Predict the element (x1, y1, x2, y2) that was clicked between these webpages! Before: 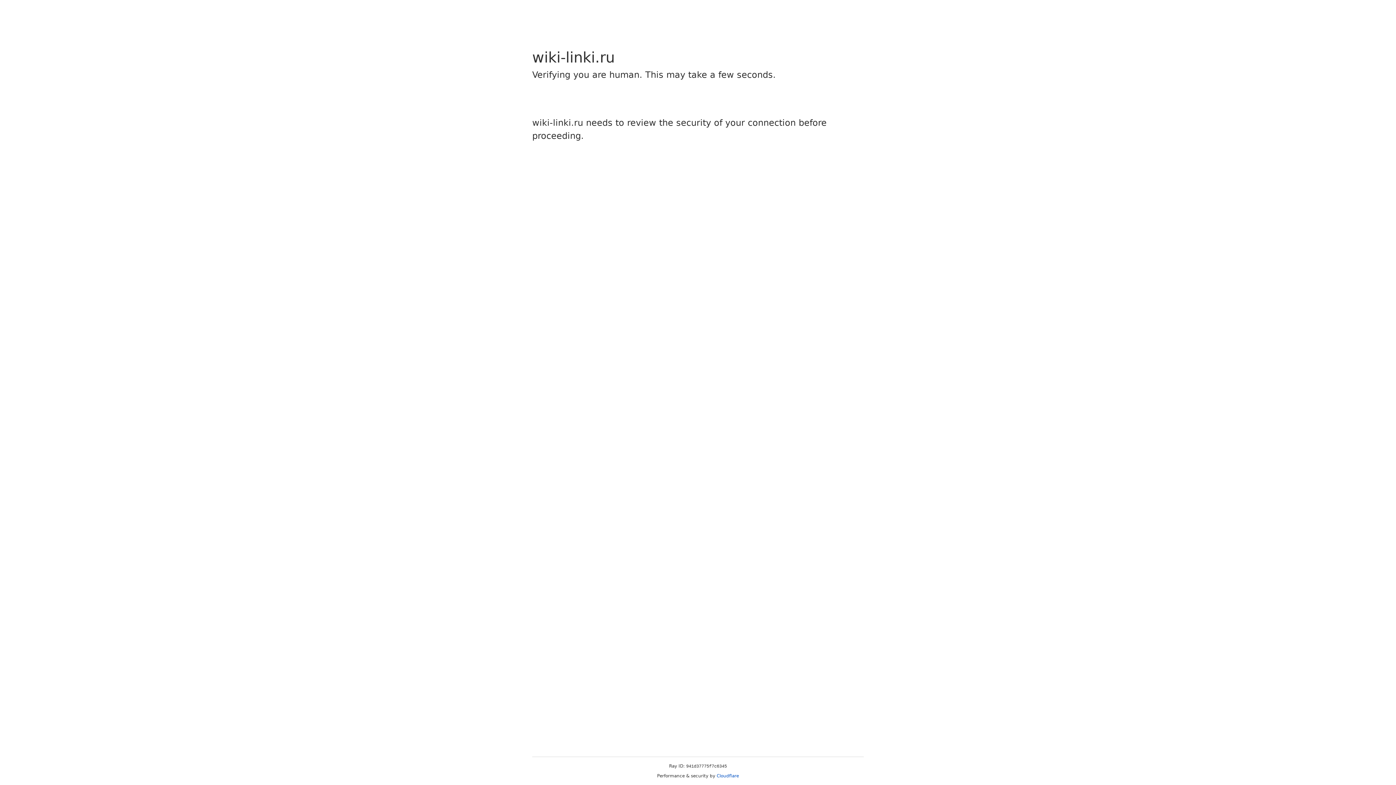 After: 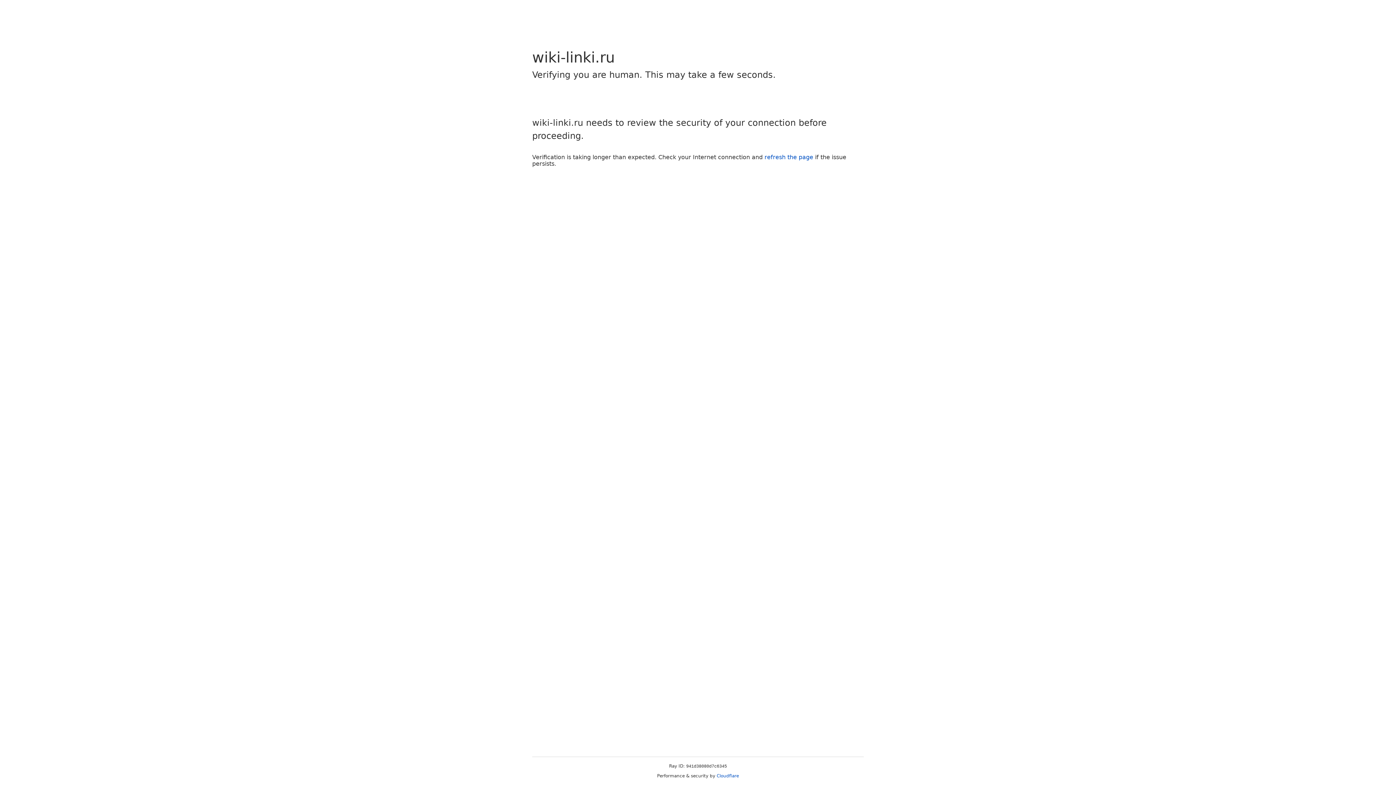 Action: bbox: (716, 773, 739, 778) label: Cloudflare